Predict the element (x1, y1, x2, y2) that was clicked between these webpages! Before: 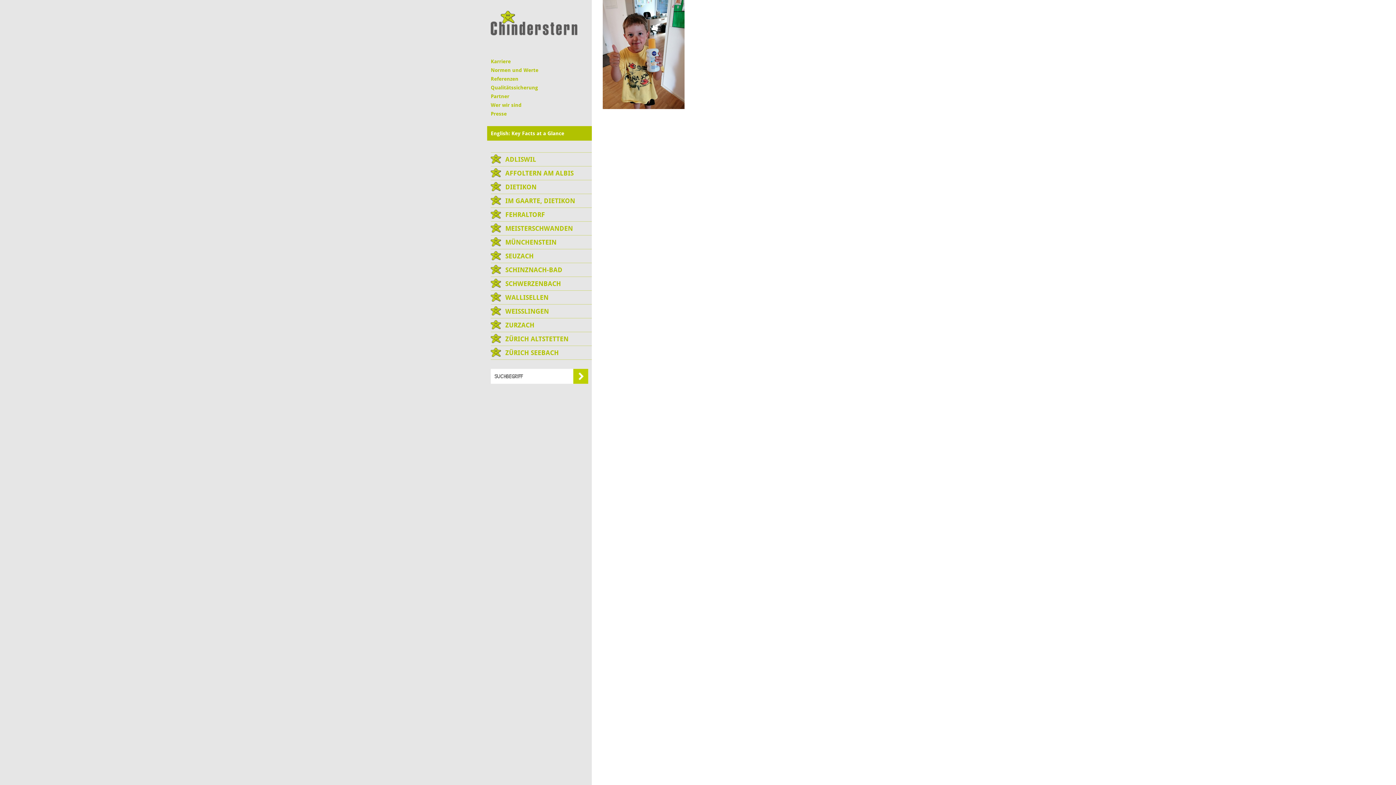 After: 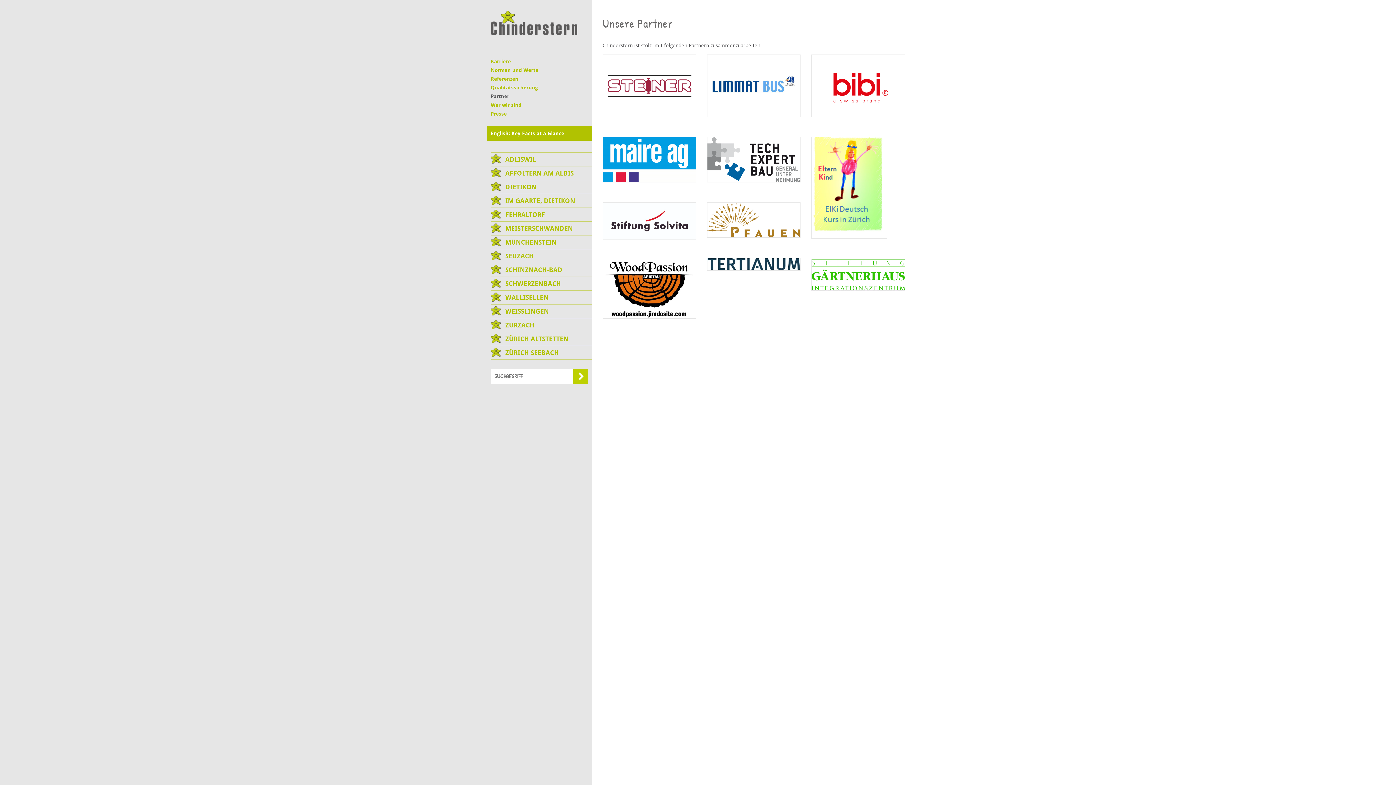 Action: bbox: (490, 92, 591, 99) label: Partner